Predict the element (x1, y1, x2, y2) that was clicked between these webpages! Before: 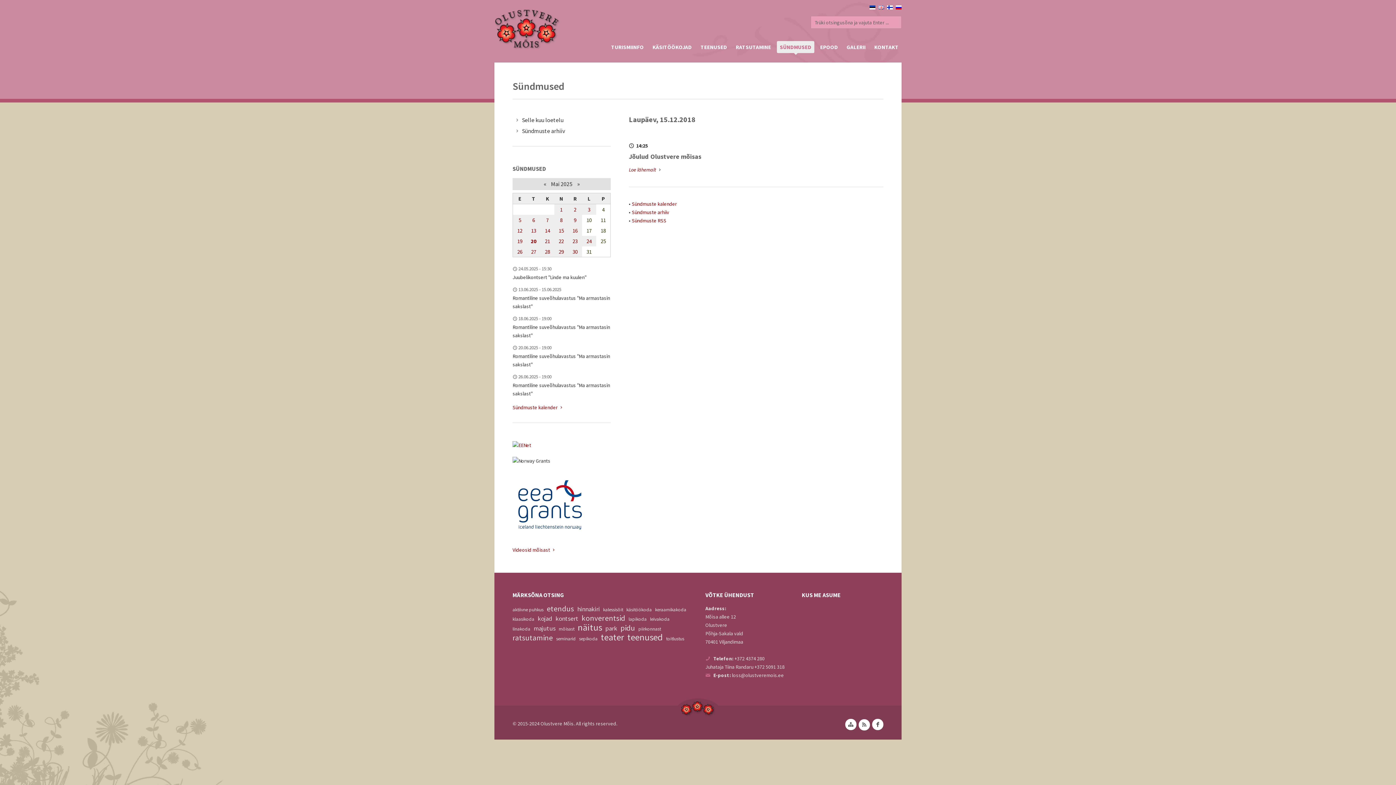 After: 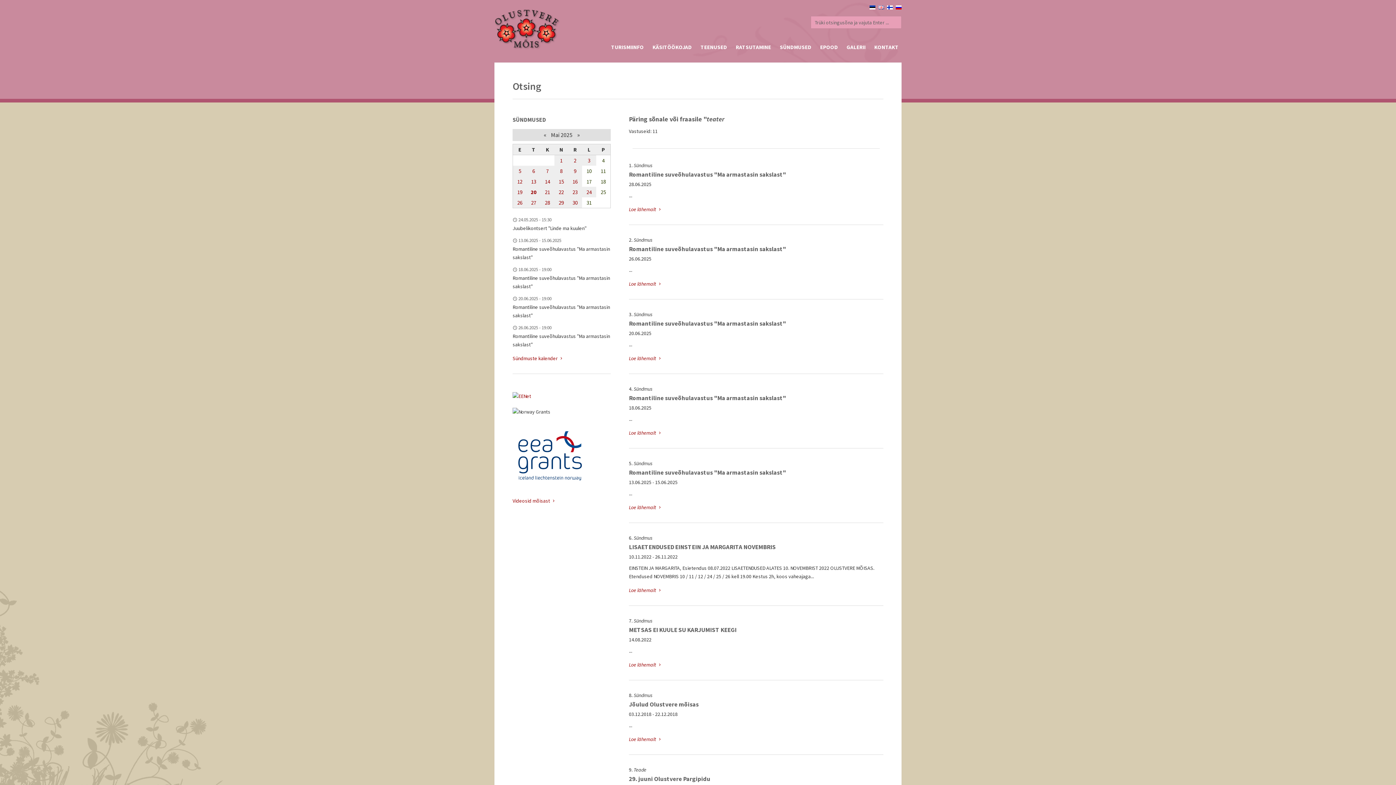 Action: bbox: (601, 631, 624, 643) label: teater